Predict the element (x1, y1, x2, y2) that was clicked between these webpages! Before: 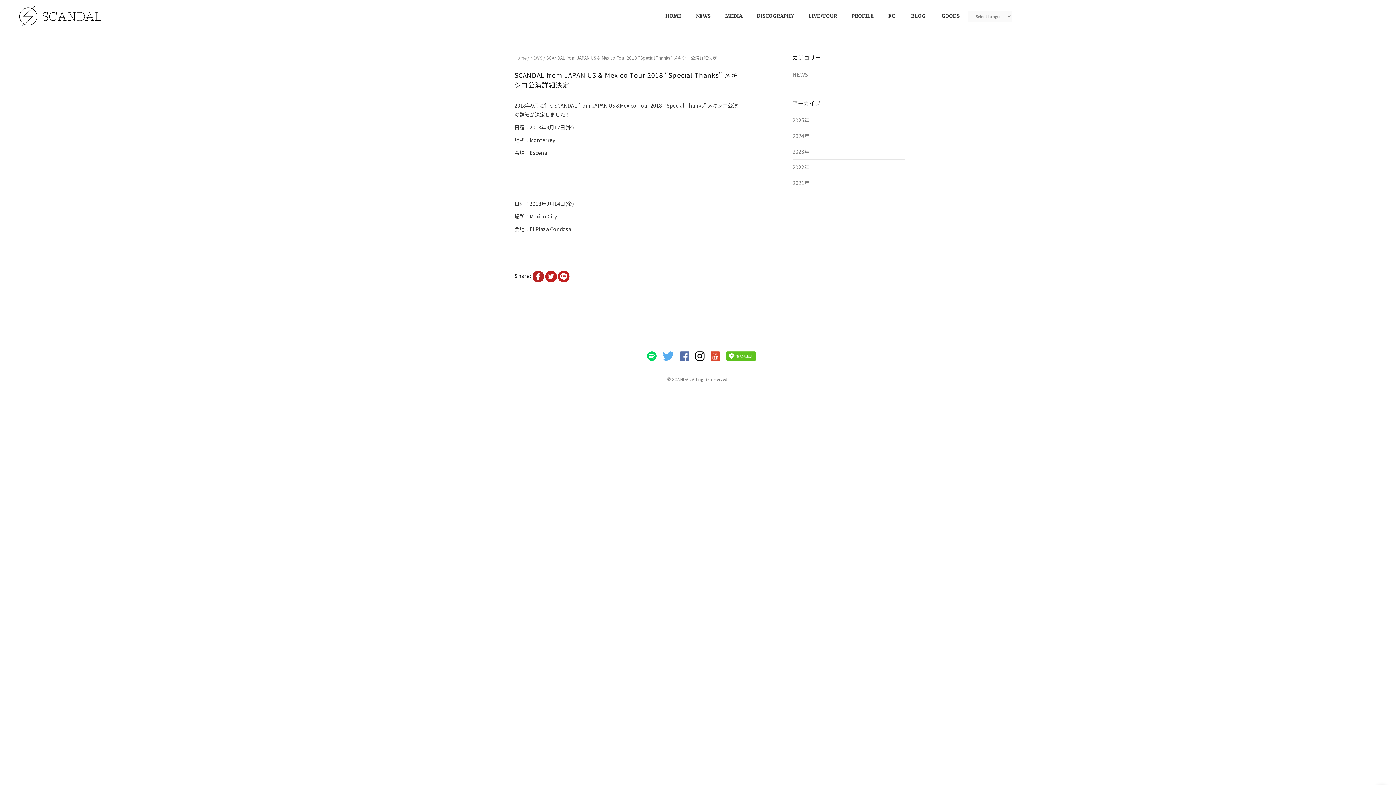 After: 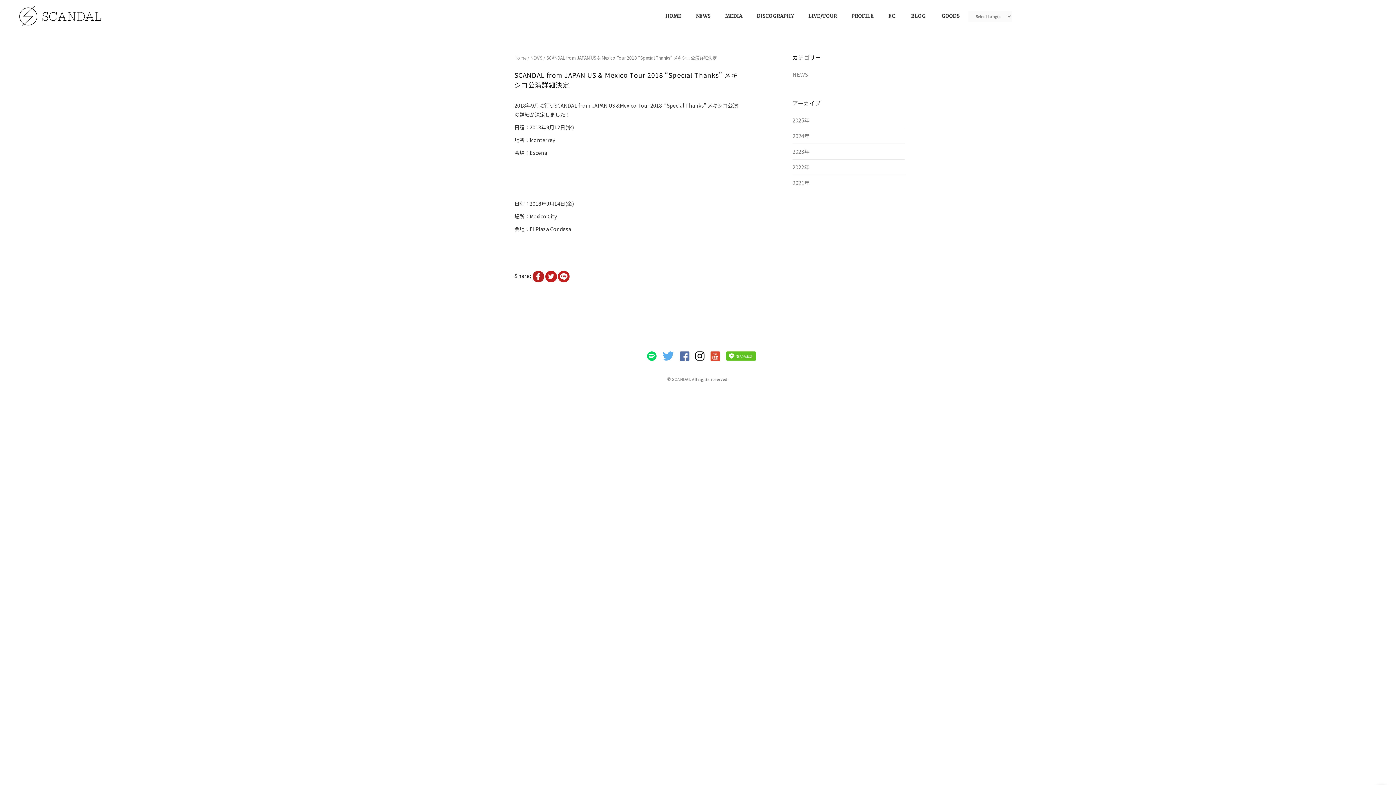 Action: bbox: (661, 351, 676, 366)